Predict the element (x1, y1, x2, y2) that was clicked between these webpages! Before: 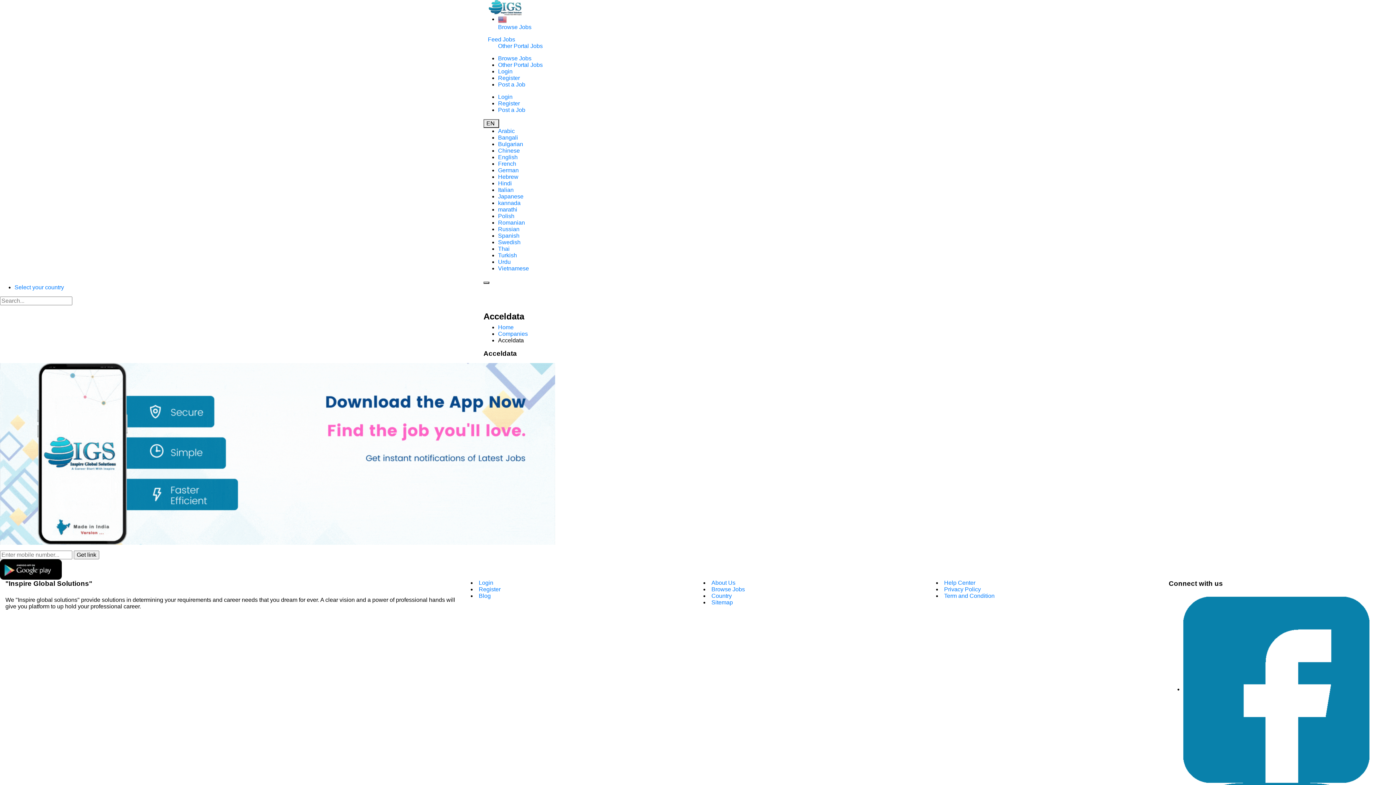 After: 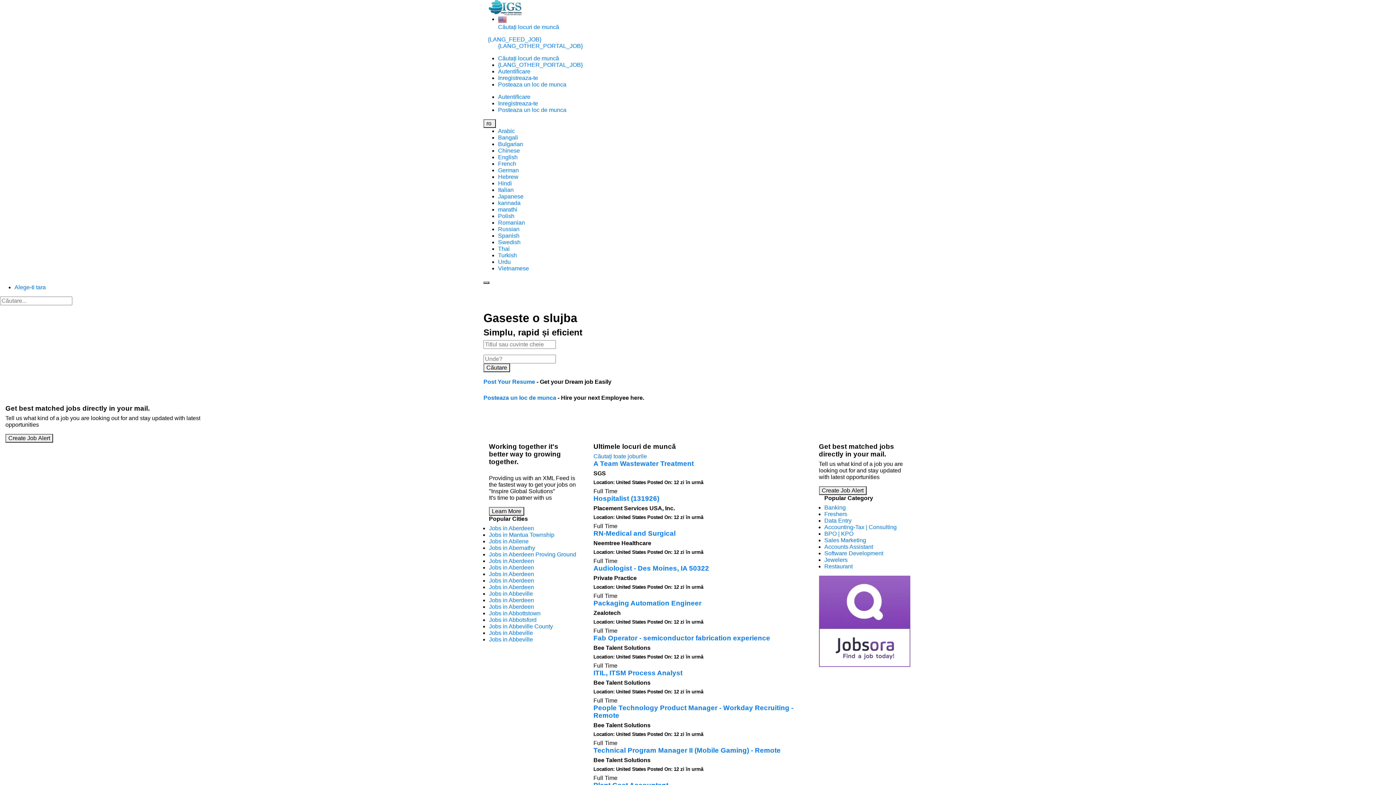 Action: bbox: (498, 219, 525, 225) label: Romanian